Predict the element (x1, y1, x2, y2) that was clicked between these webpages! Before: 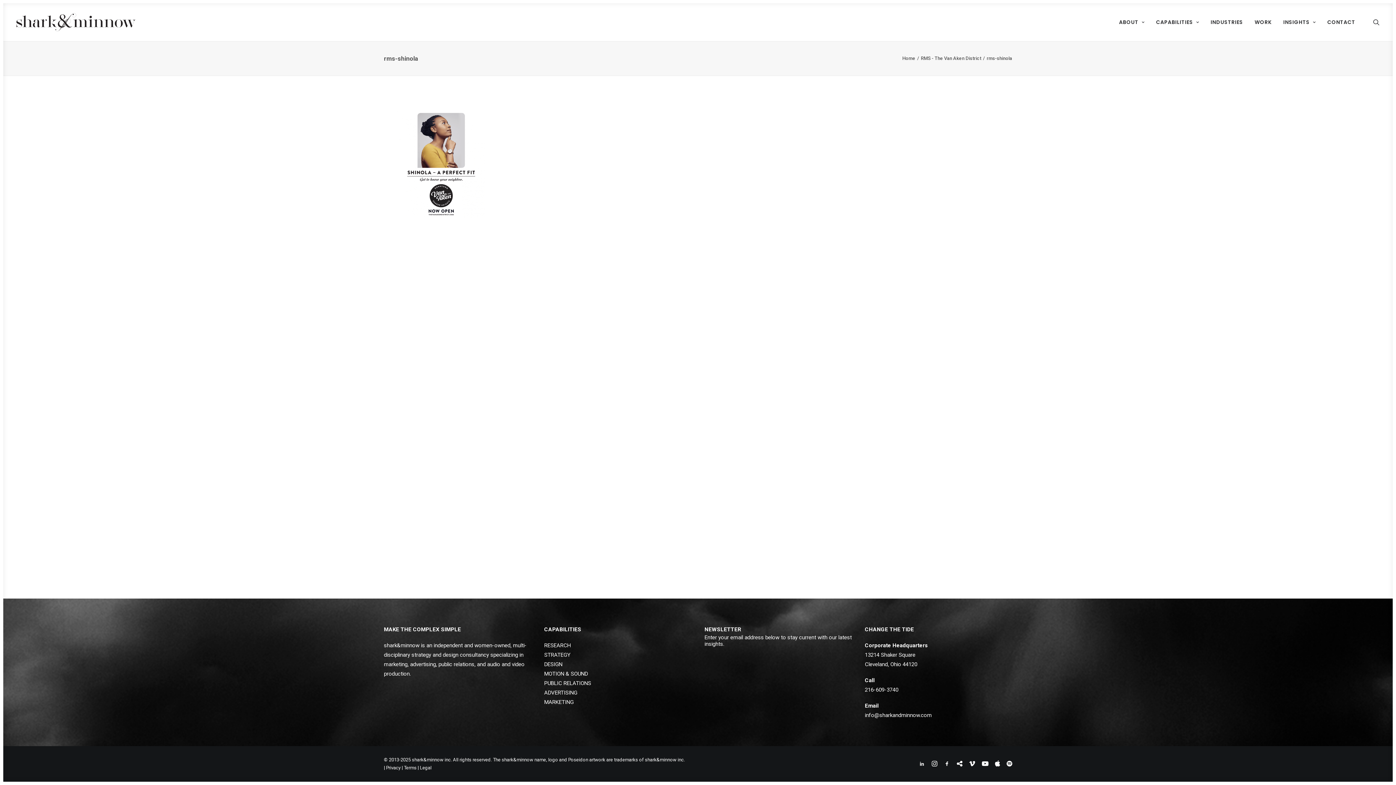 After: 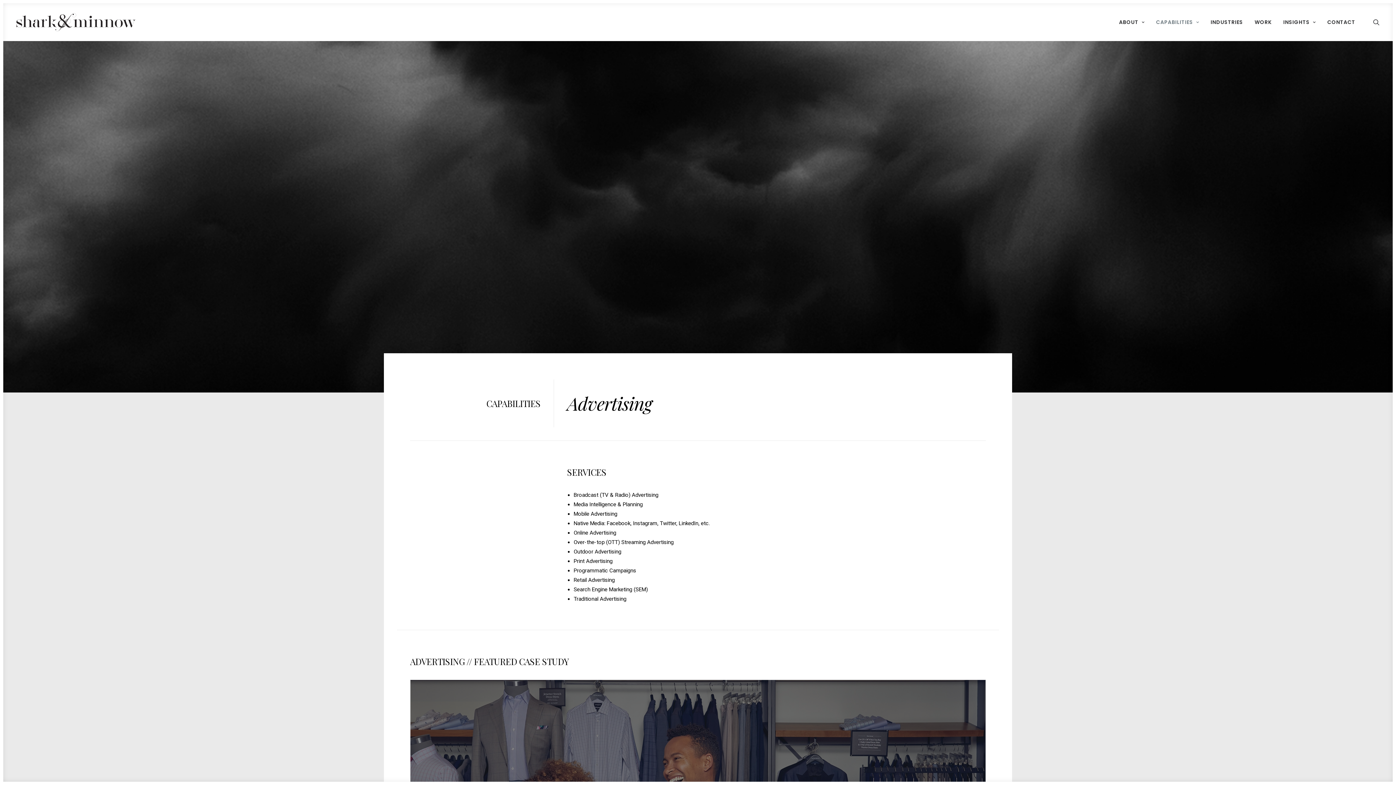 Action: bbox: (410, 661, 436, 668) label: advertising